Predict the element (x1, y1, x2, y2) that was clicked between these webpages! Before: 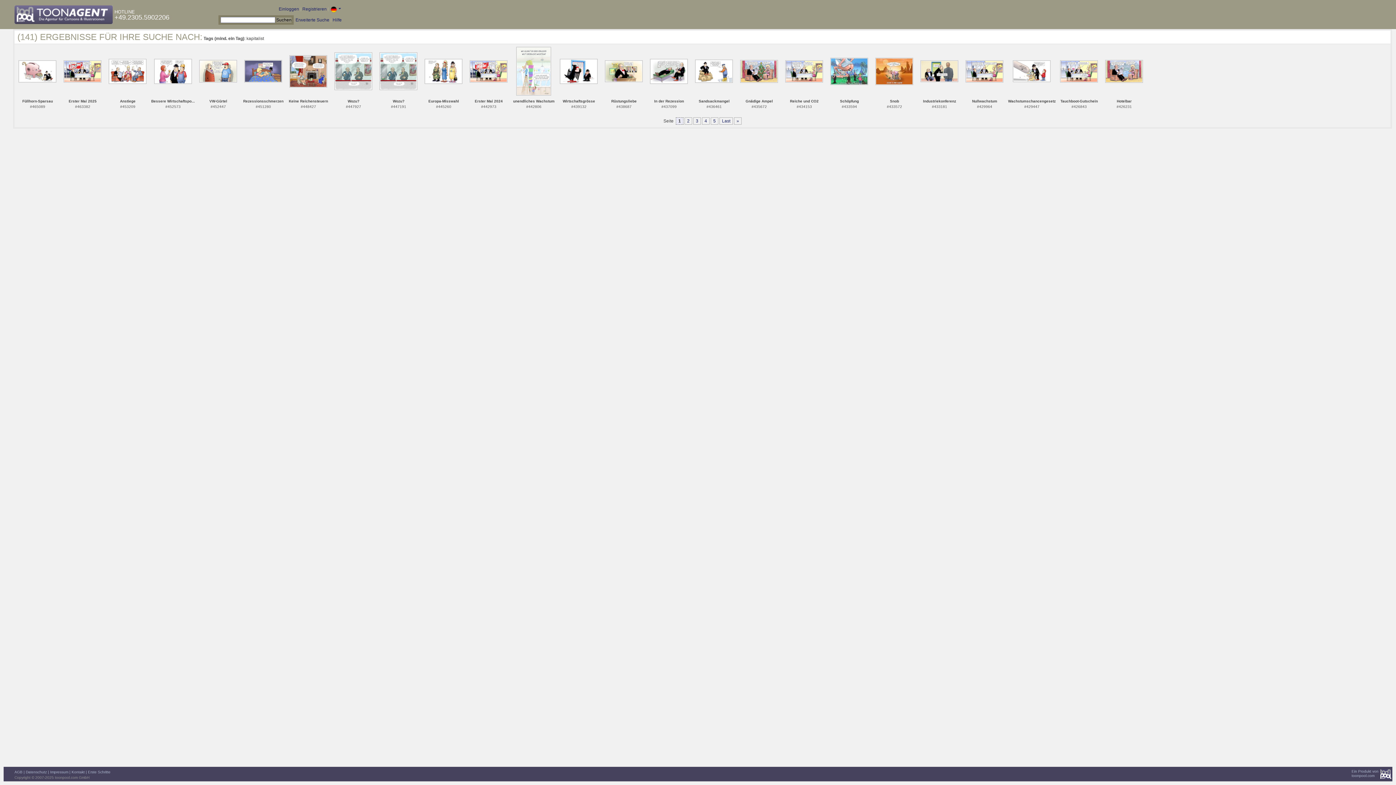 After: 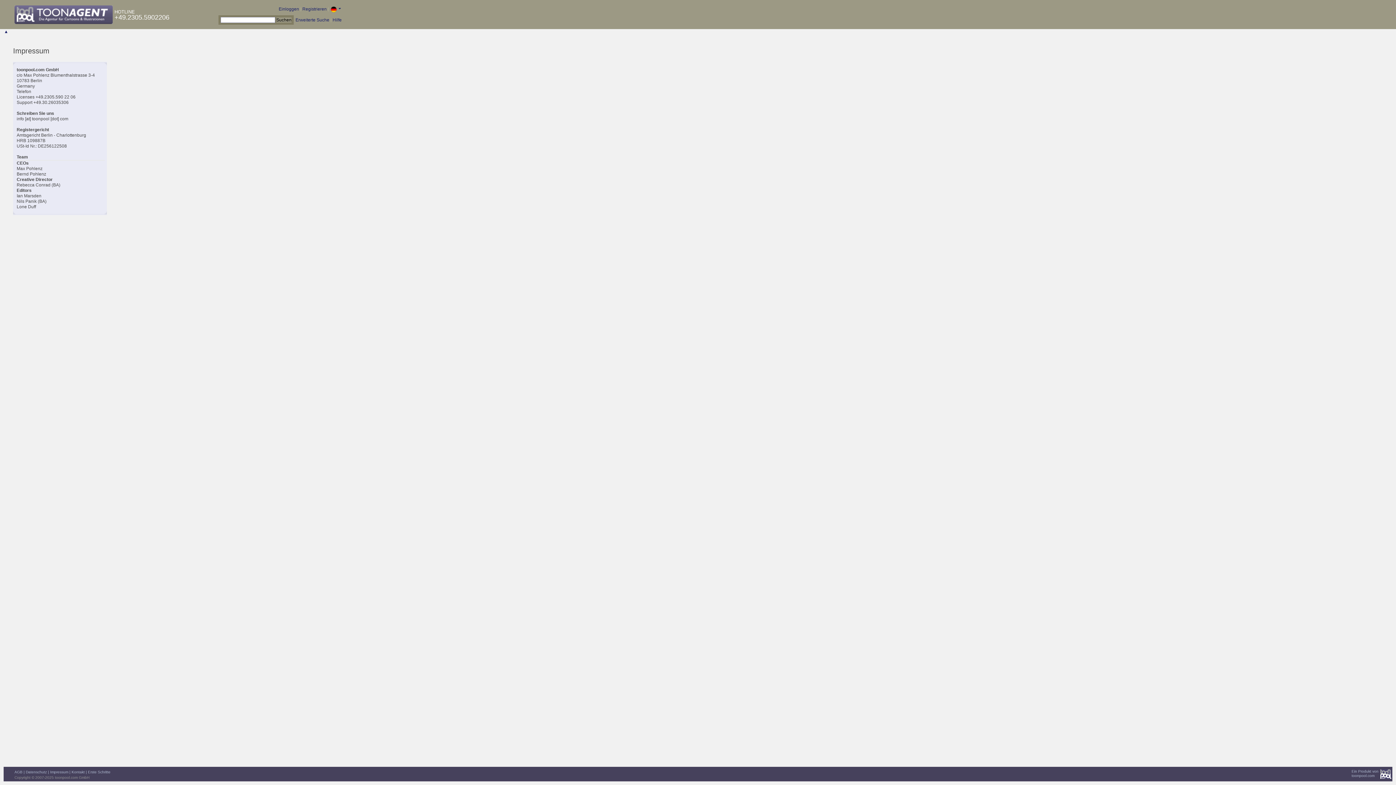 Action: bbox: (50, 770, 68, 774) label: Impressum